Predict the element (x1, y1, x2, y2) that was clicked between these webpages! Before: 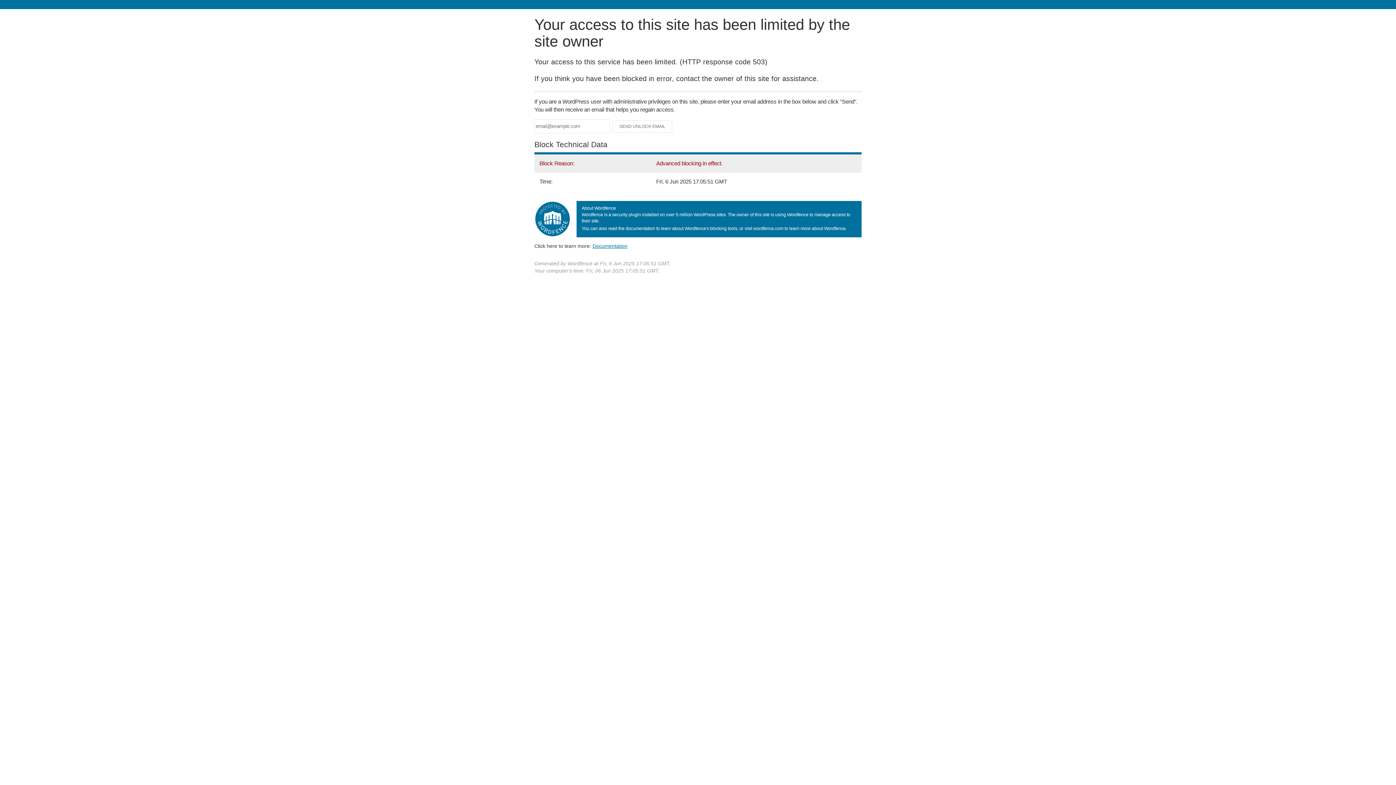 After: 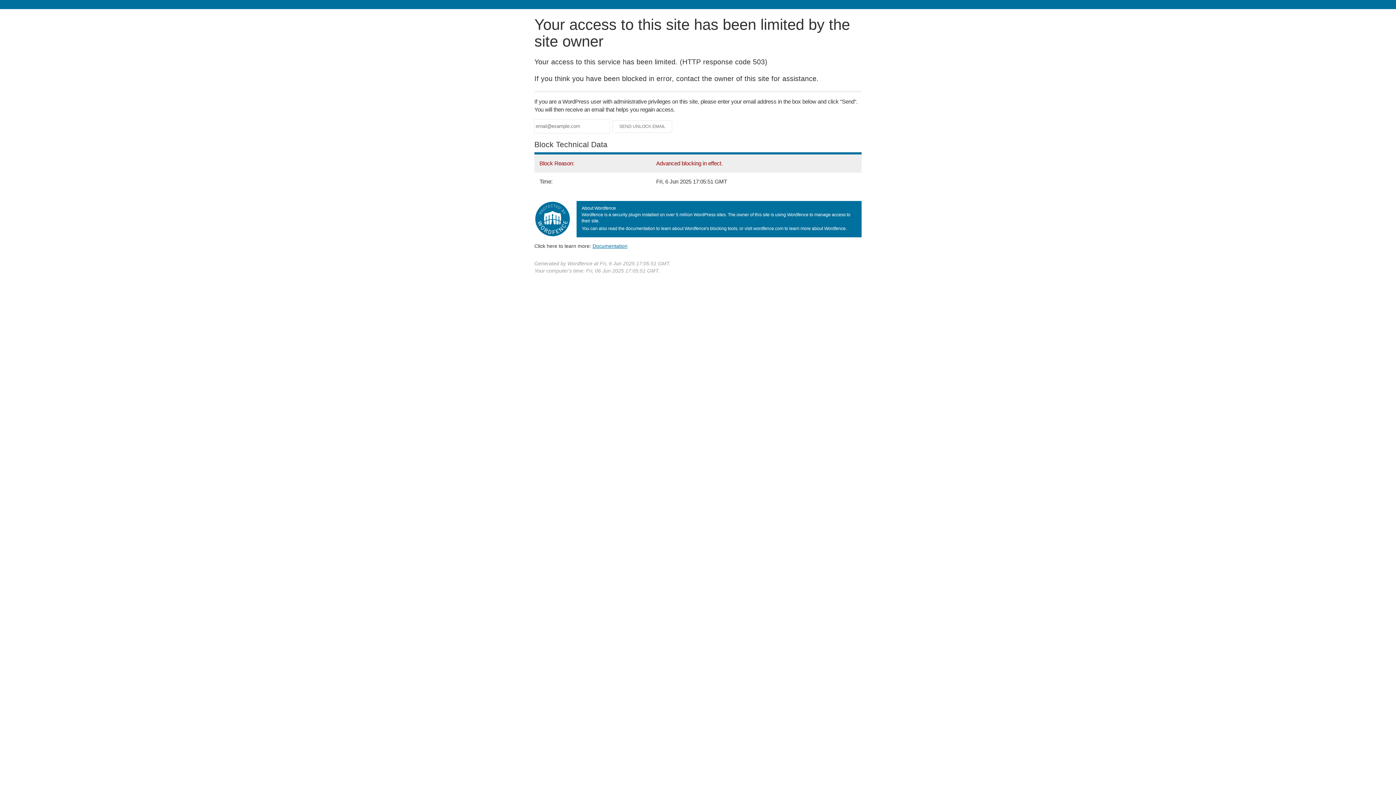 Action: bbox: (592, 243, 627, 248) label: Documentation